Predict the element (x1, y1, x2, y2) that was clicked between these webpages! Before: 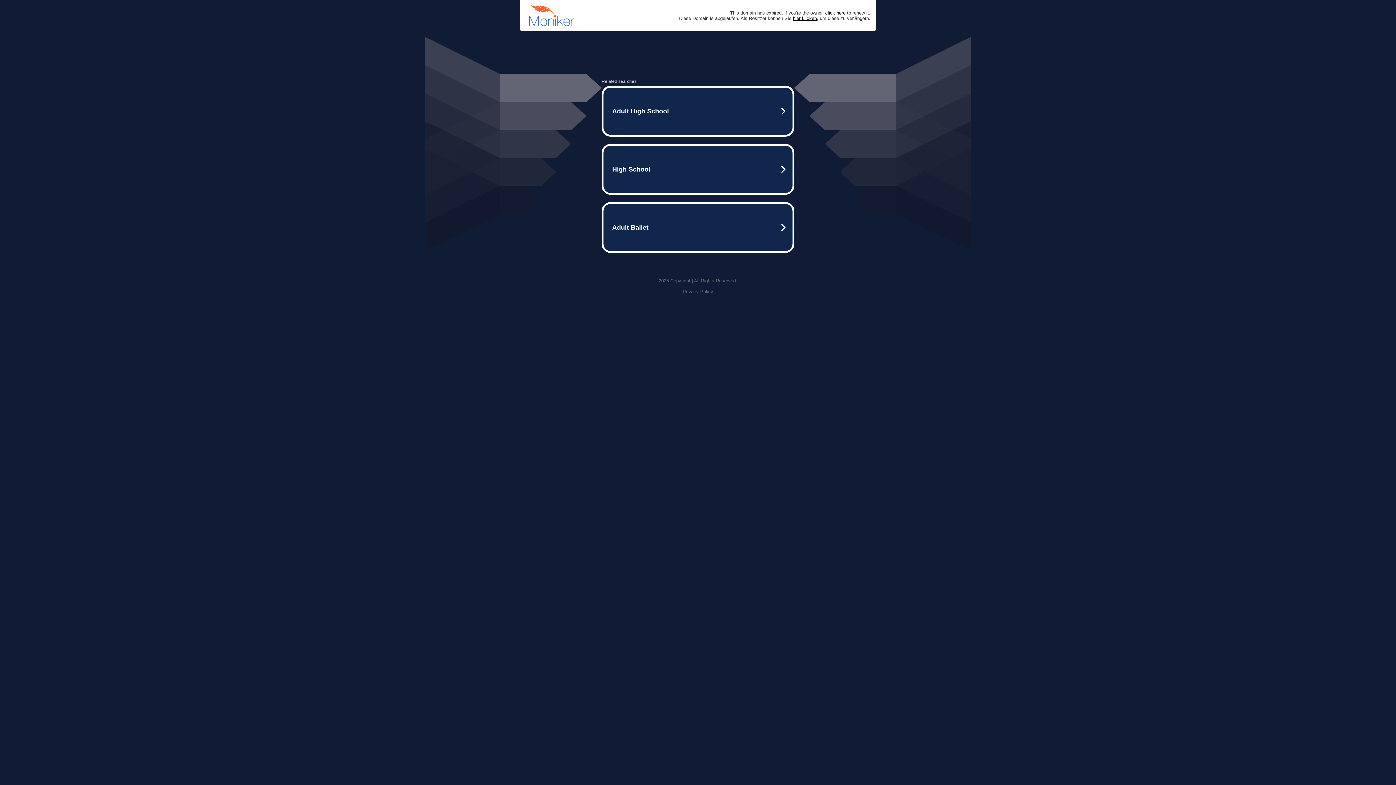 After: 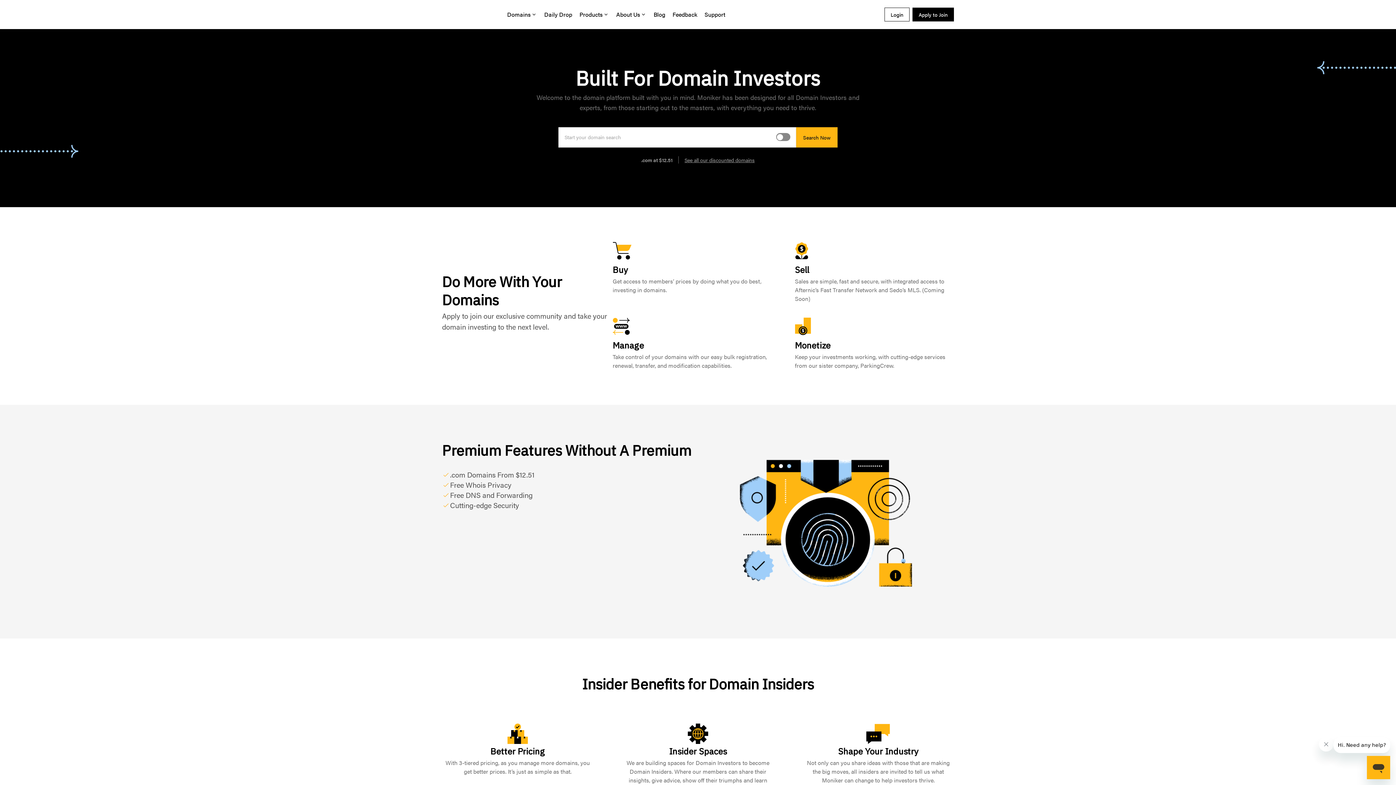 Action: bbox: (825, 10, 845, 15) label: click here